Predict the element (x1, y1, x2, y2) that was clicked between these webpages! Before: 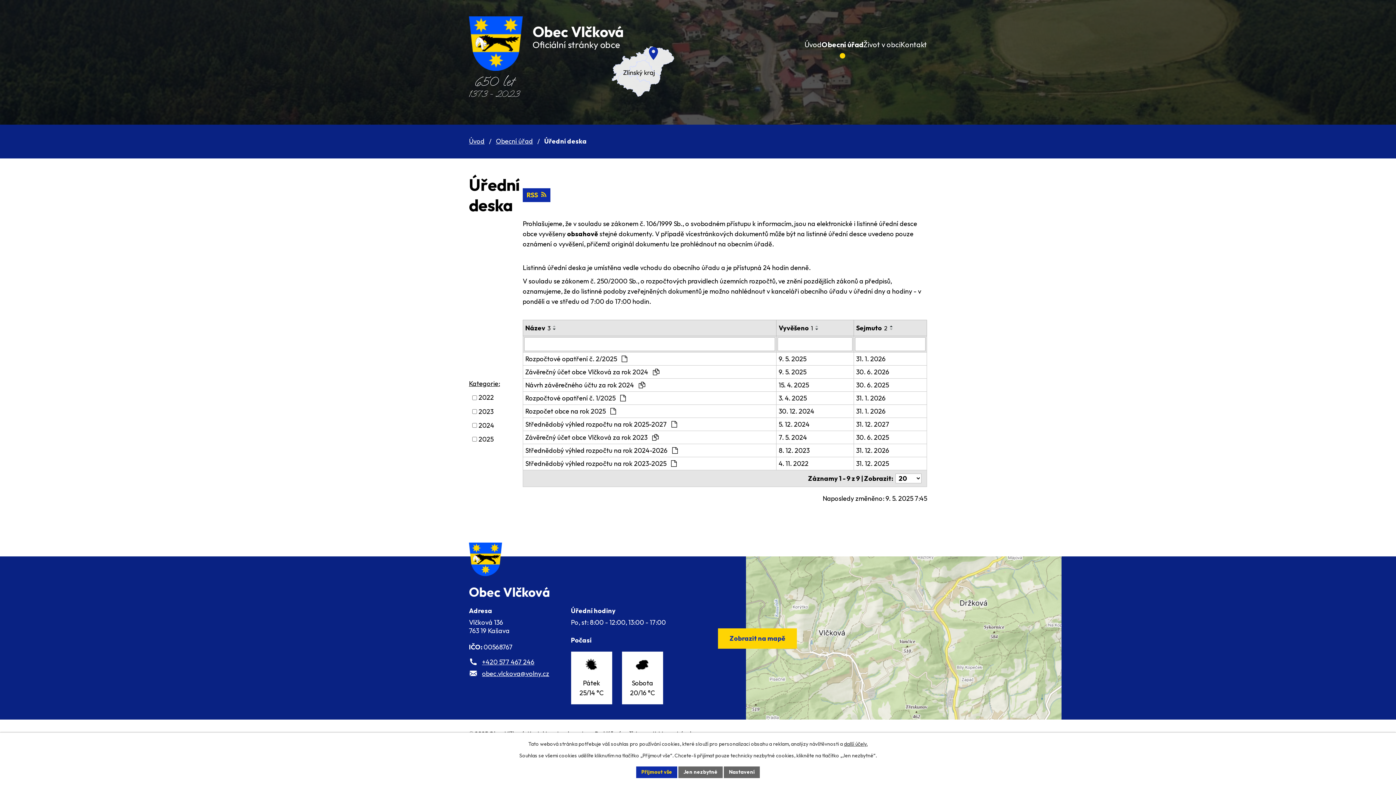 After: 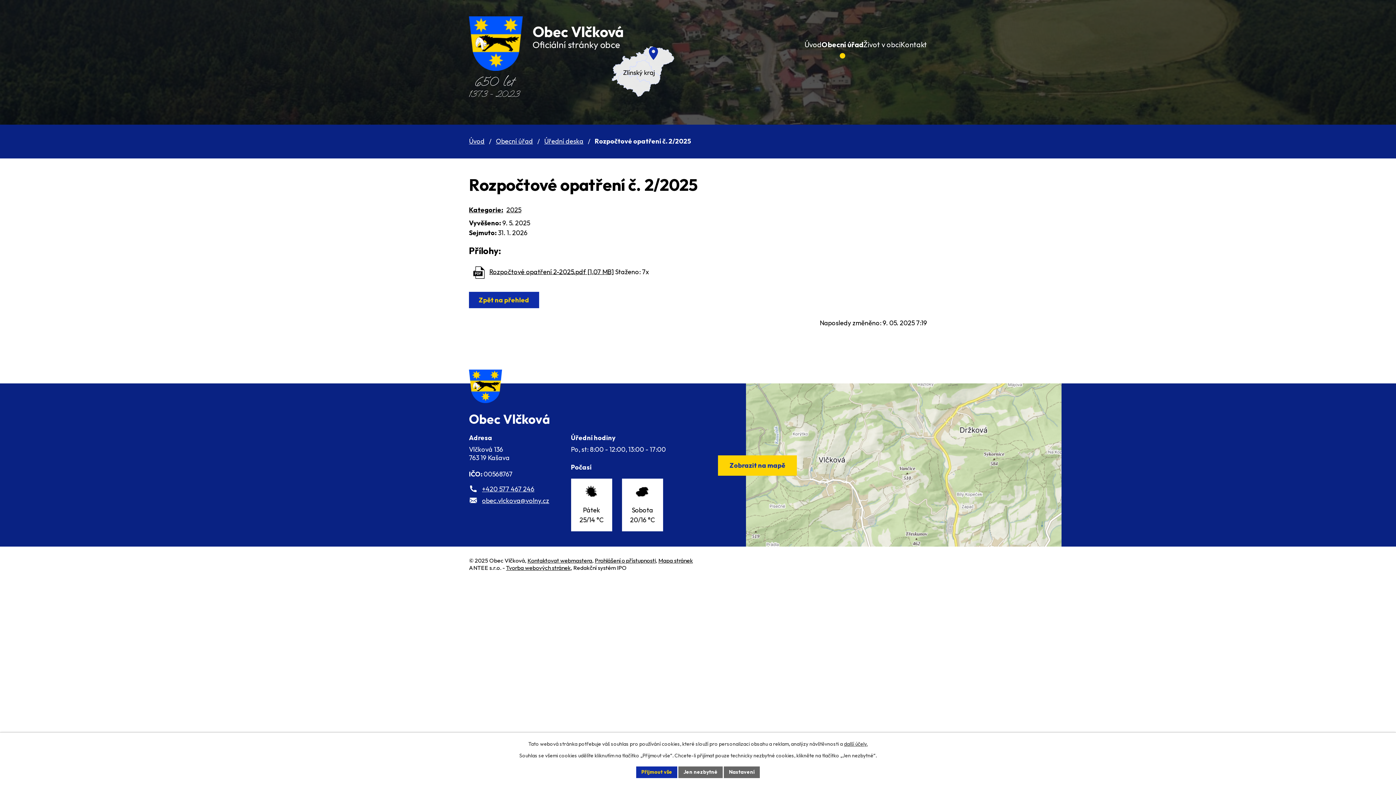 Action: label: 31. 1. 2026 bbox: (856, 354, 924, 363)